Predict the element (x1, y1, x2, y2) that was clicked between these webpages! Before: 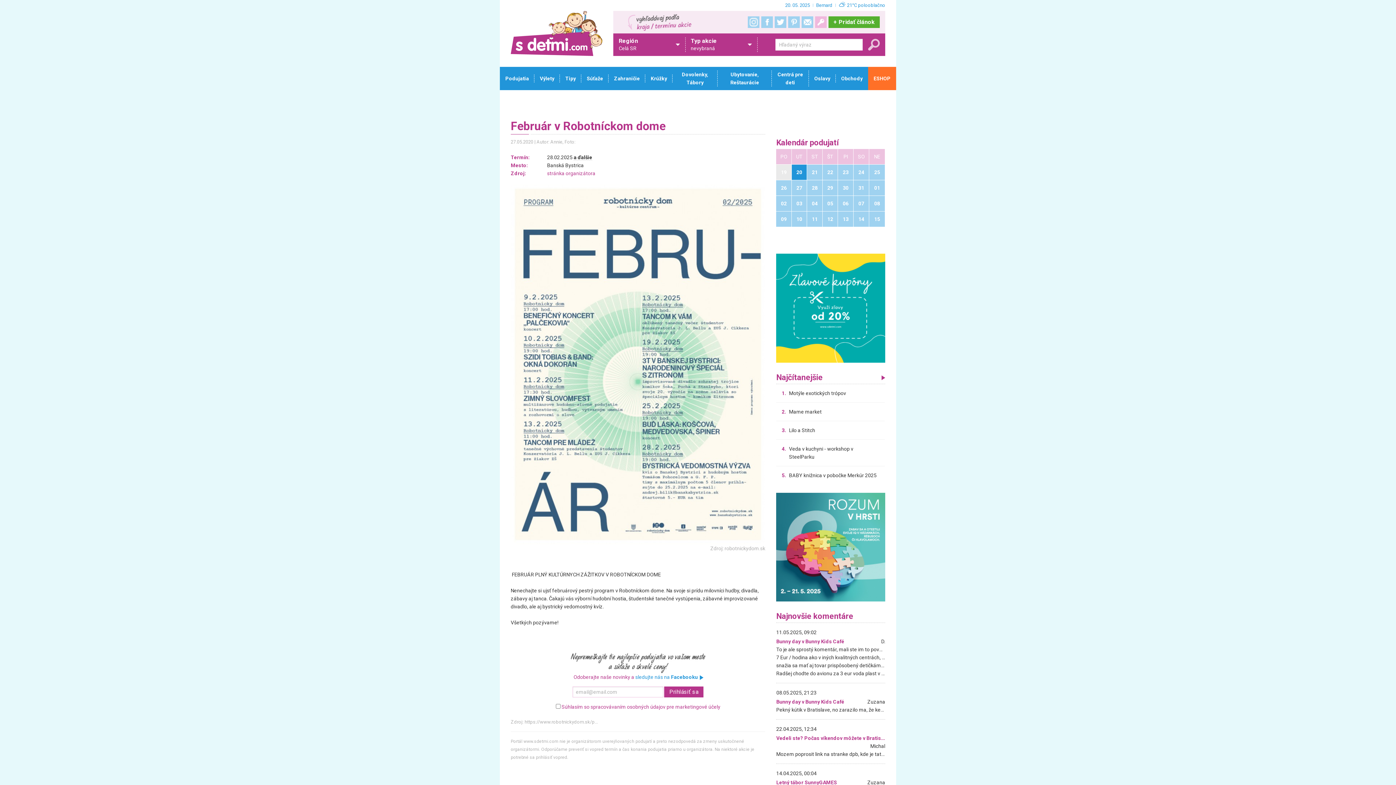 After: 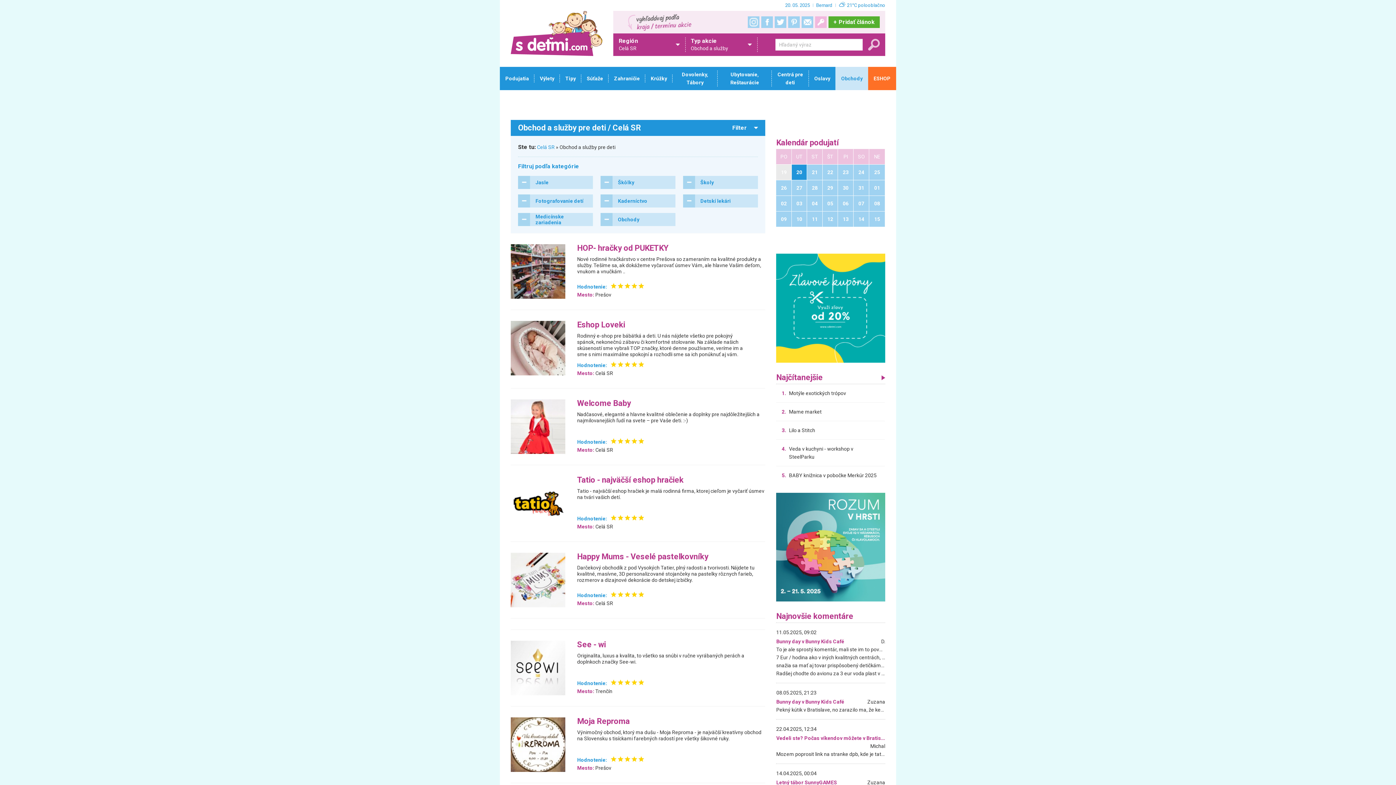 Action: label: Obchody bbox: (836, 66, 868, 90)